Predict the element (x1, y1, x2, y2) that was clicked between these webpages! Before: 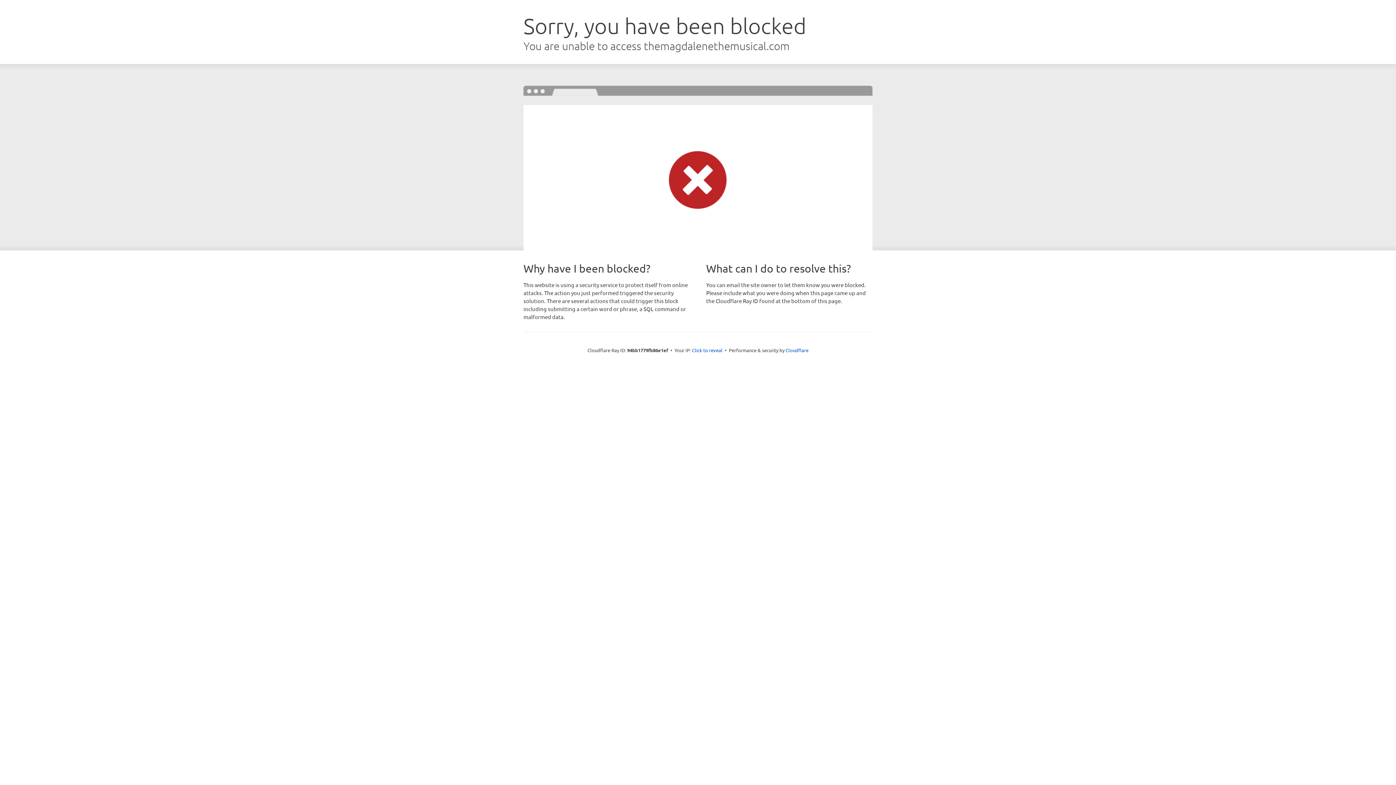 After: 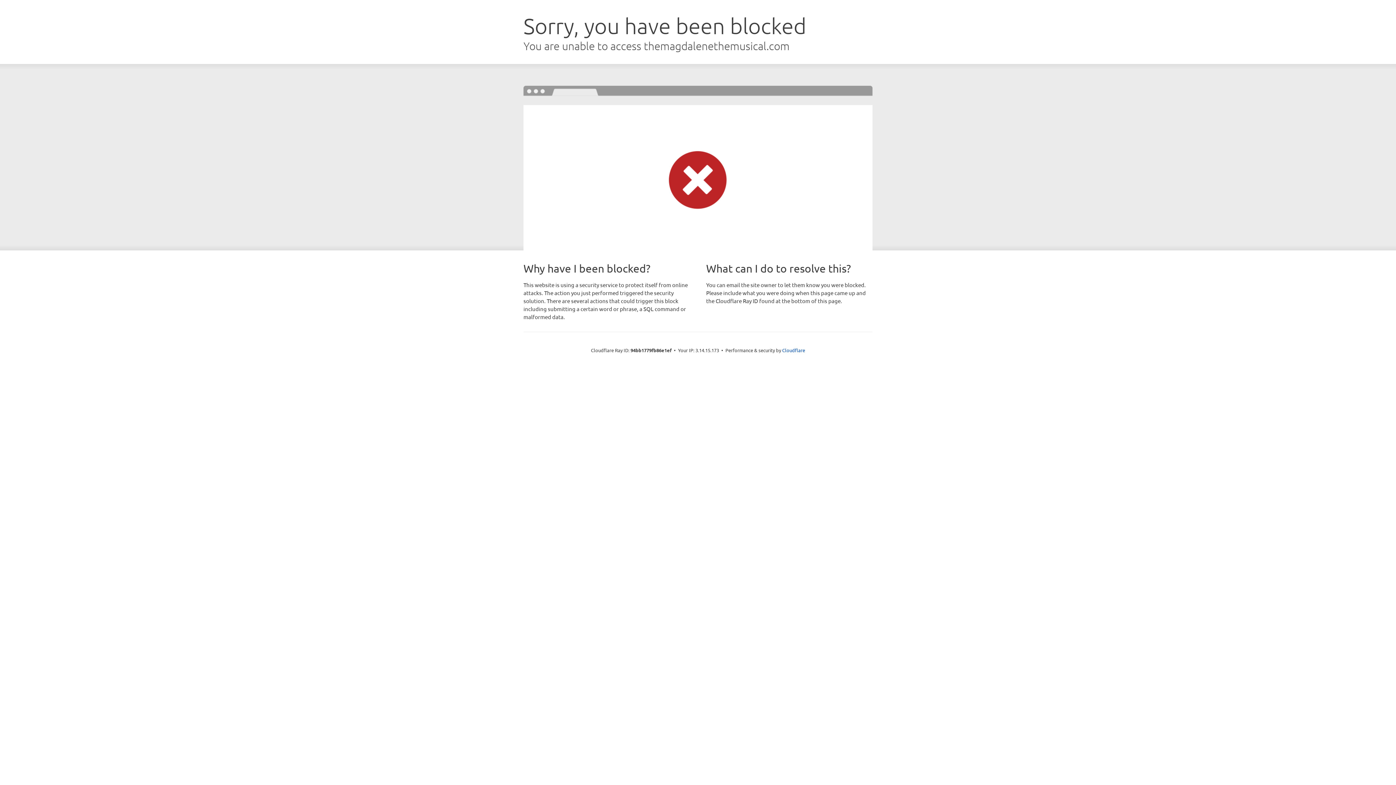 Action: bbox: (692, 346, 722, 353) label: Click to reveal